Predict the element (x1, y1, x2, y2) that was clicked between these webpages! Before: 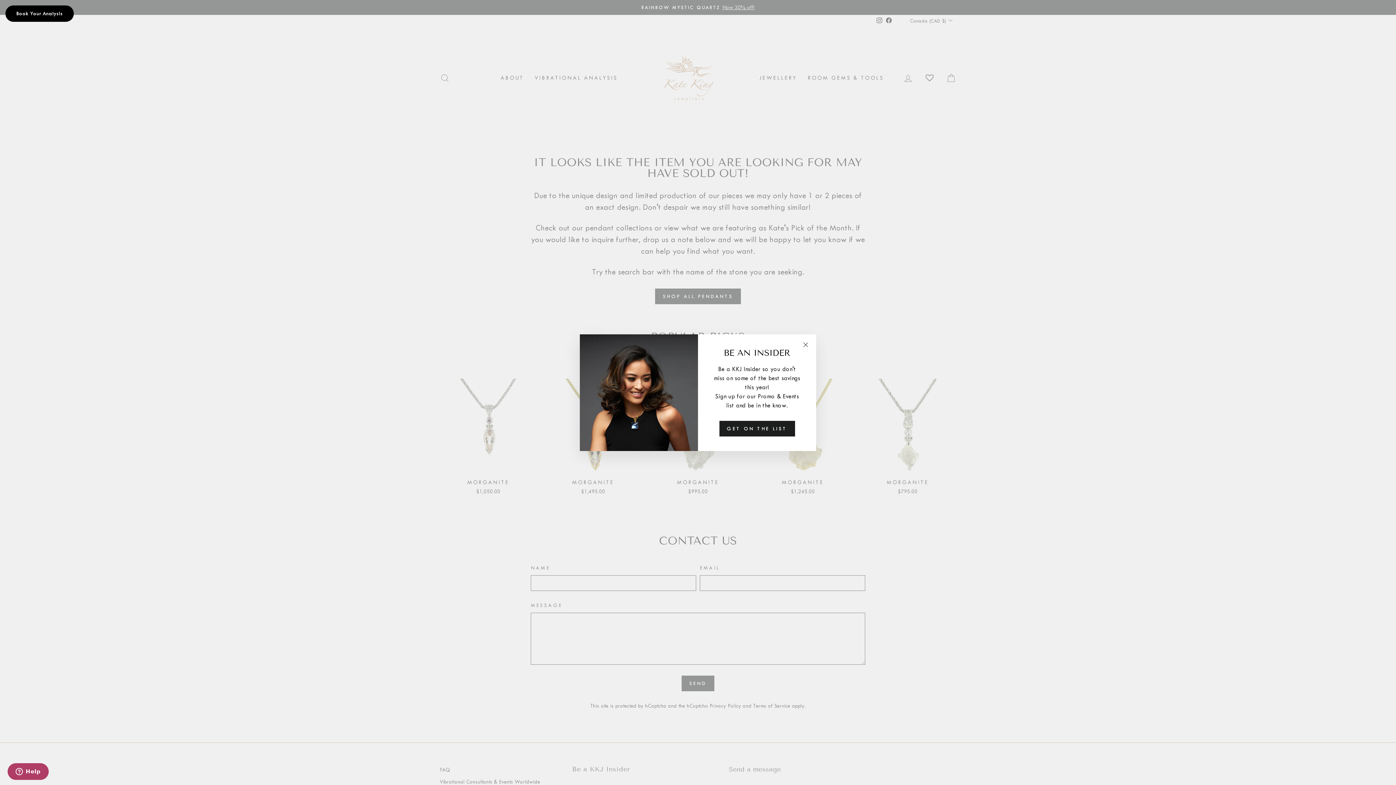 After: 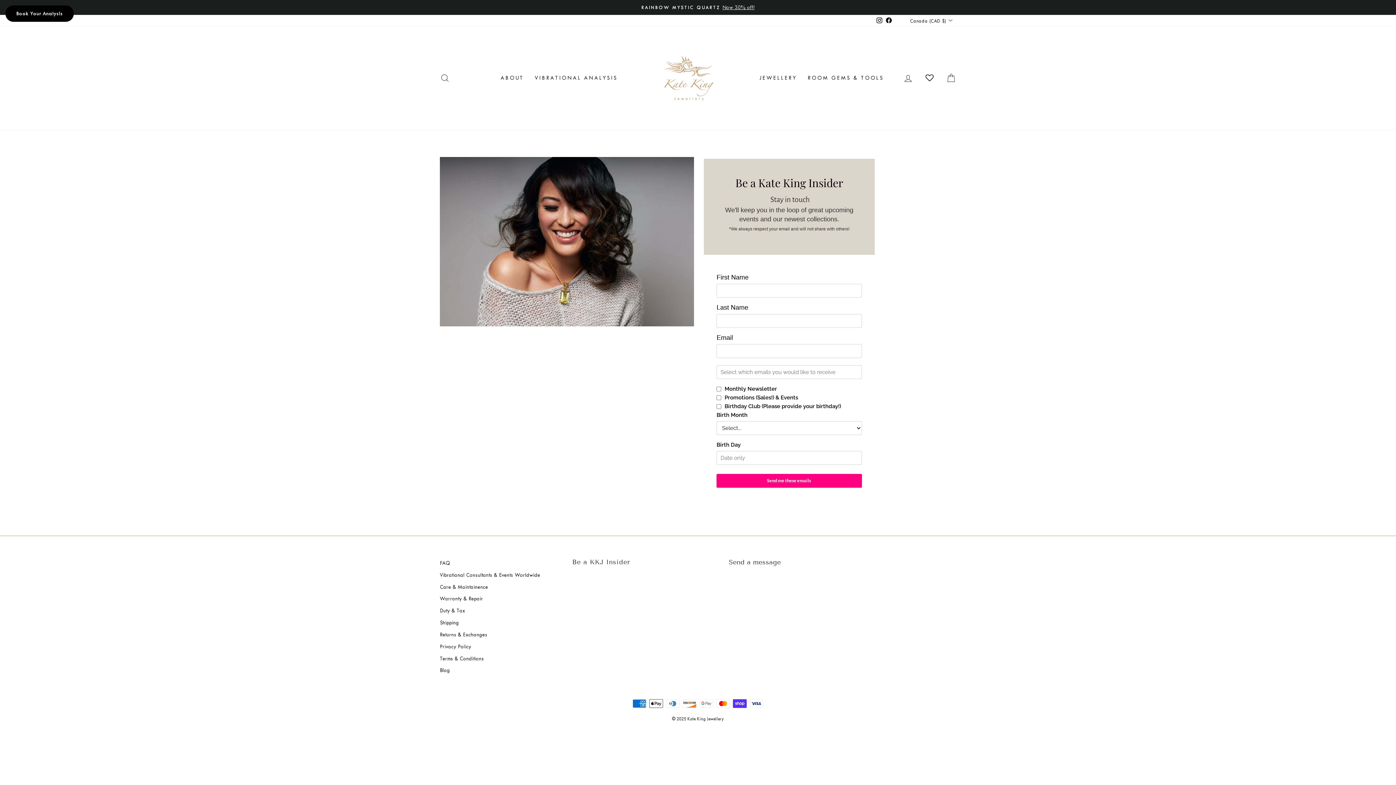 Action: bbox: (719, 420, 795, 436) label: GET ON THE LIST